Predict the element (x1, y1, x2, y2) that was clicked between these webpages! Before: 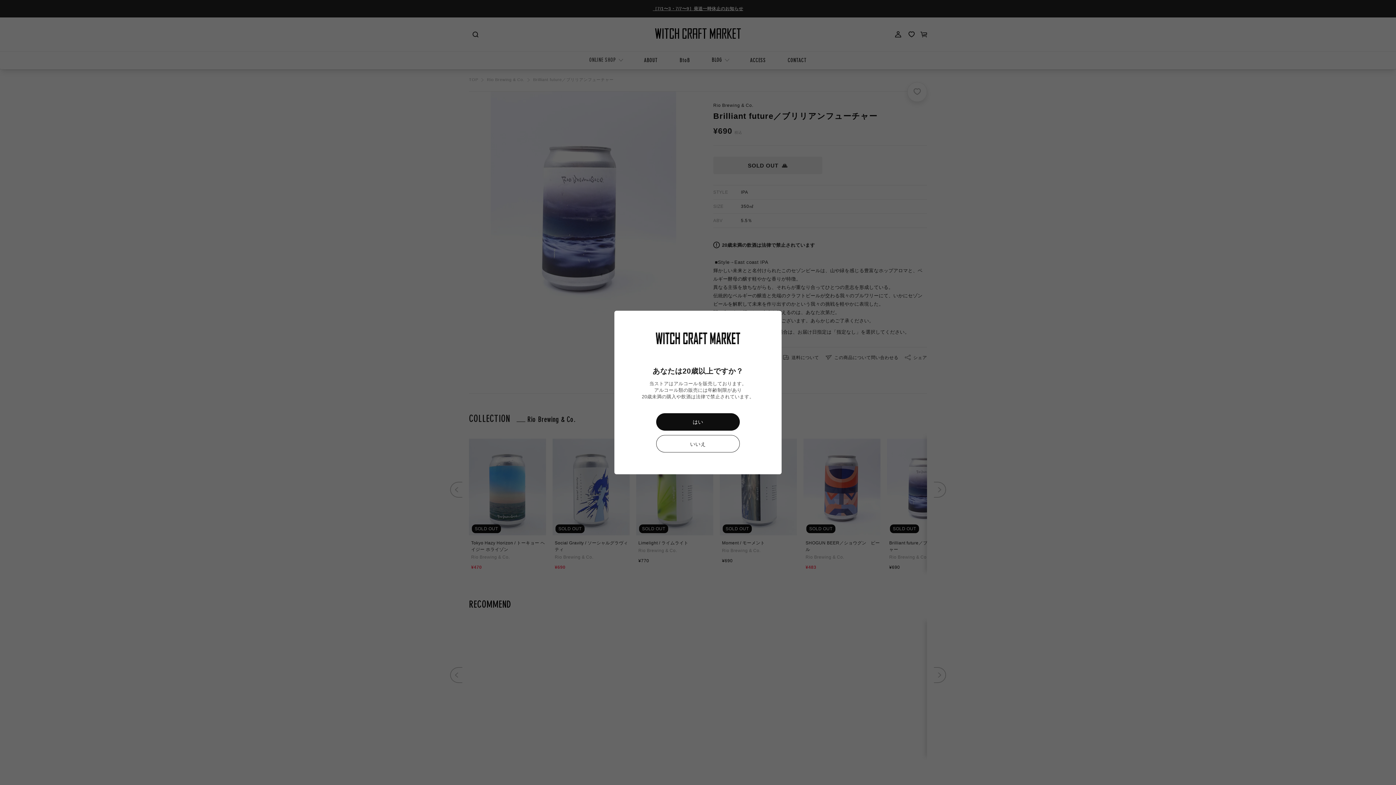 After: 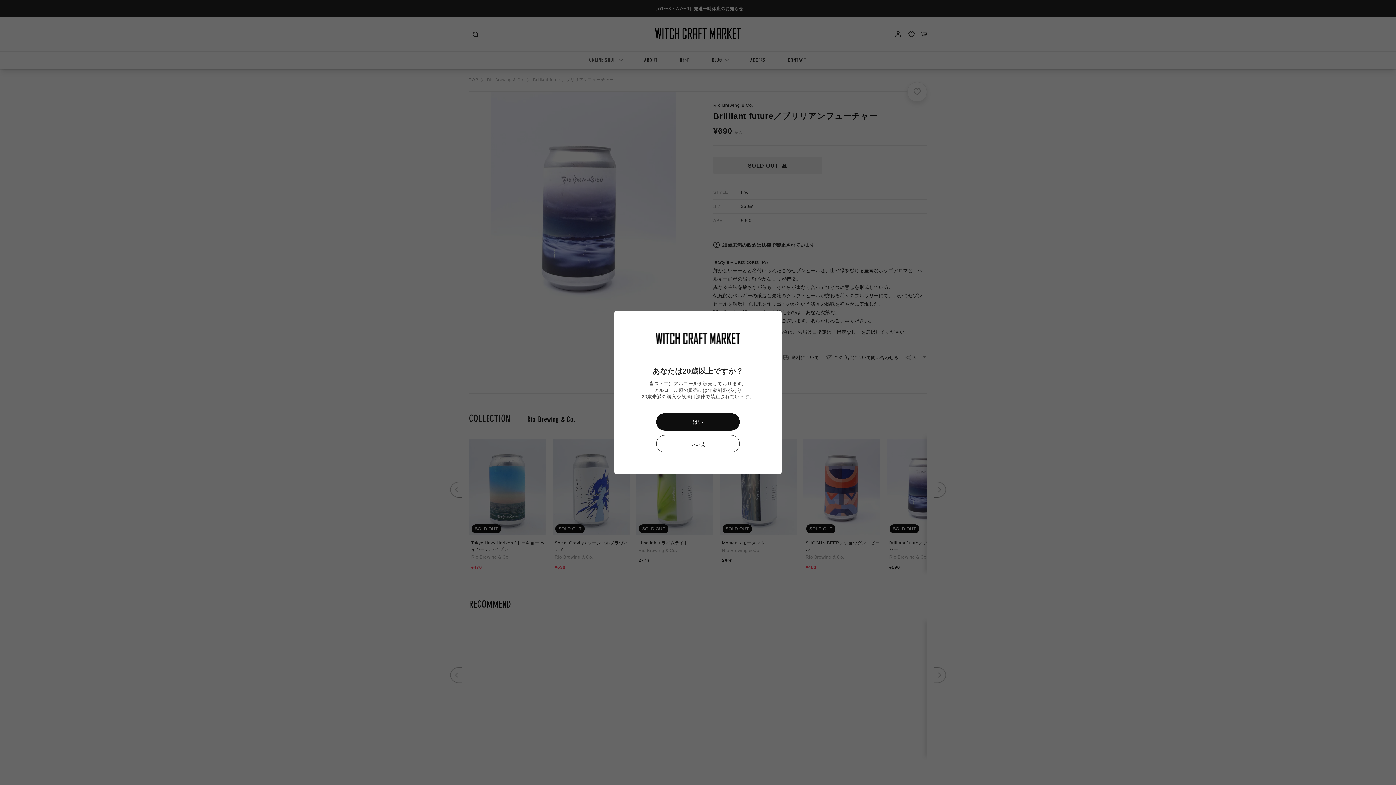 Action: label: いいえ bbox: (656, 435, 740, 452)